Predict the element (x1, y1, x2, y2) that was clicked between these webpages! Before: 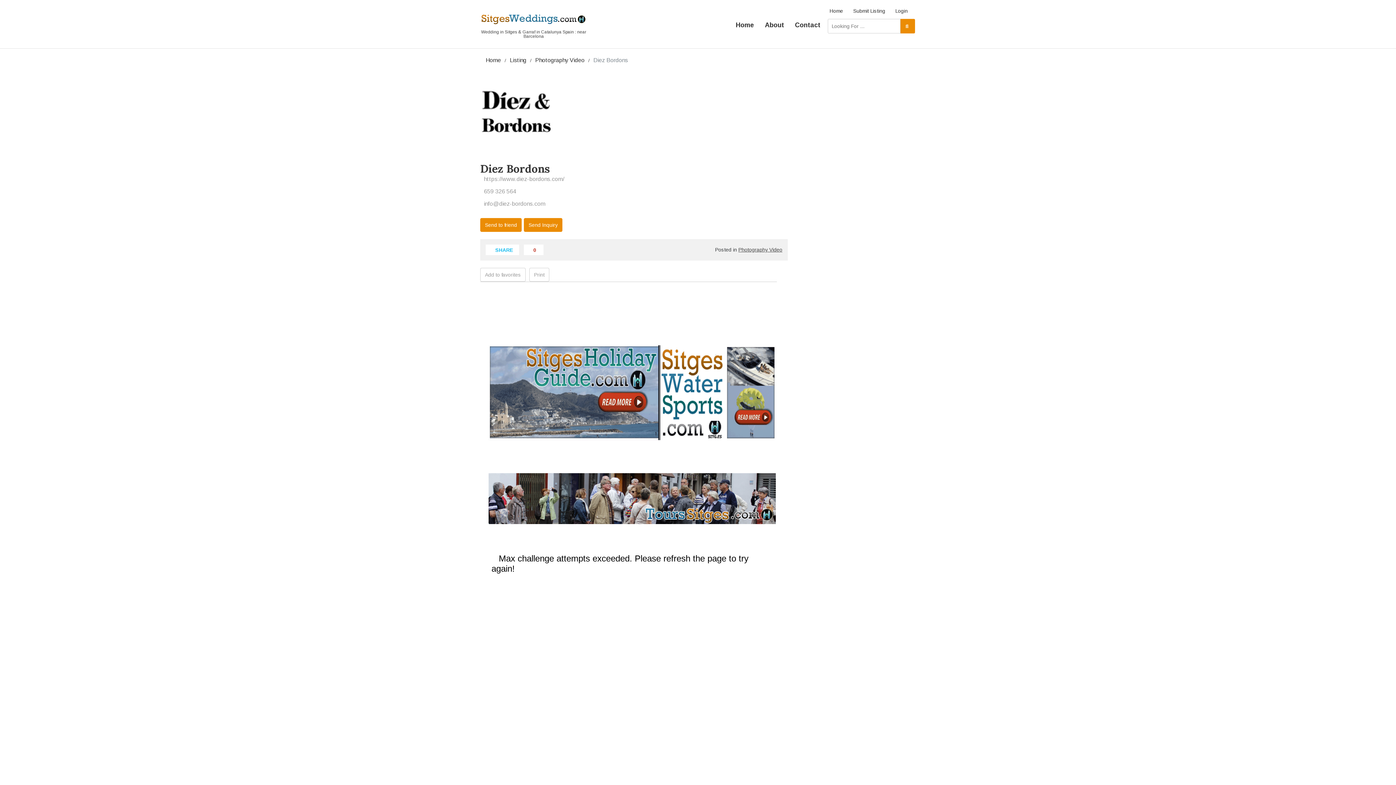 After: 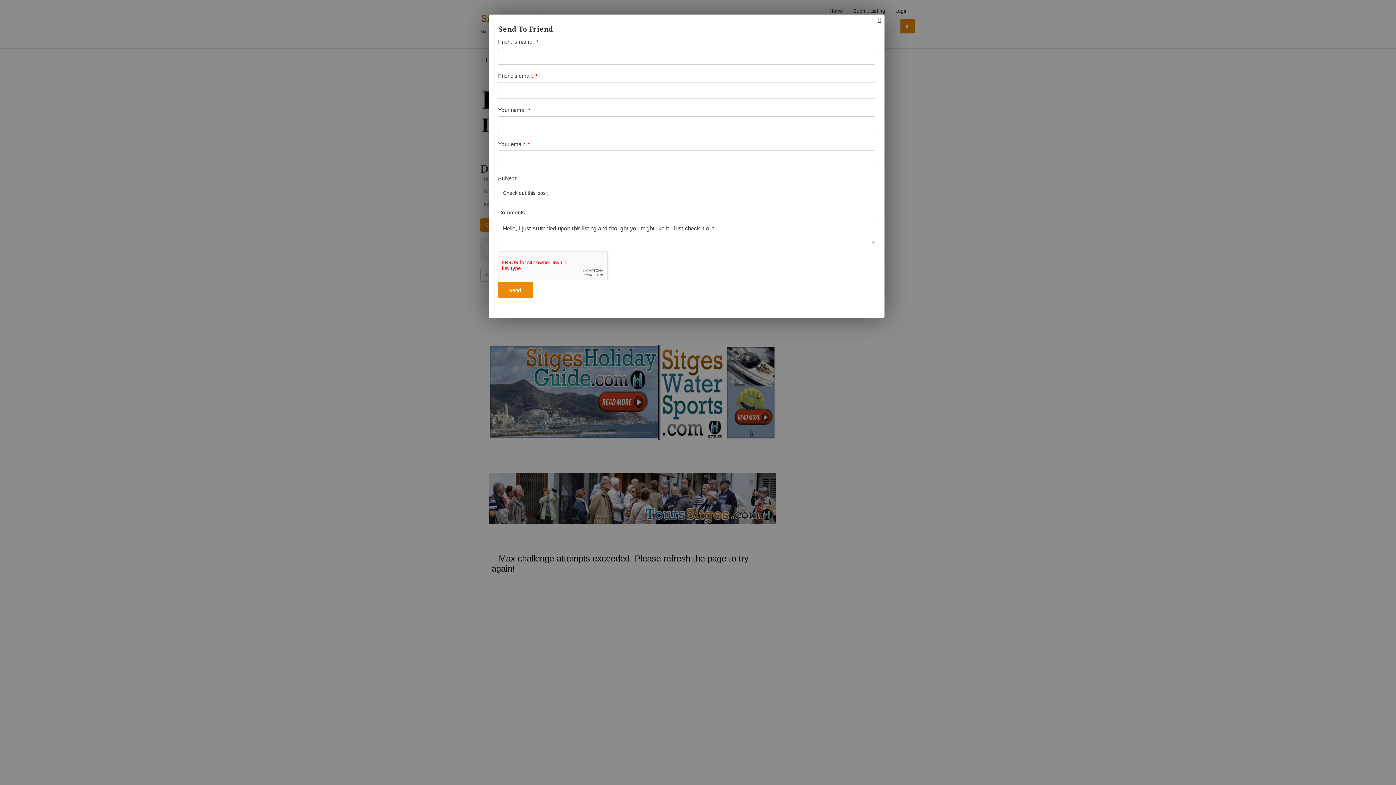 Action: label: Send to friend bbox: (480, 218, 521, 231)